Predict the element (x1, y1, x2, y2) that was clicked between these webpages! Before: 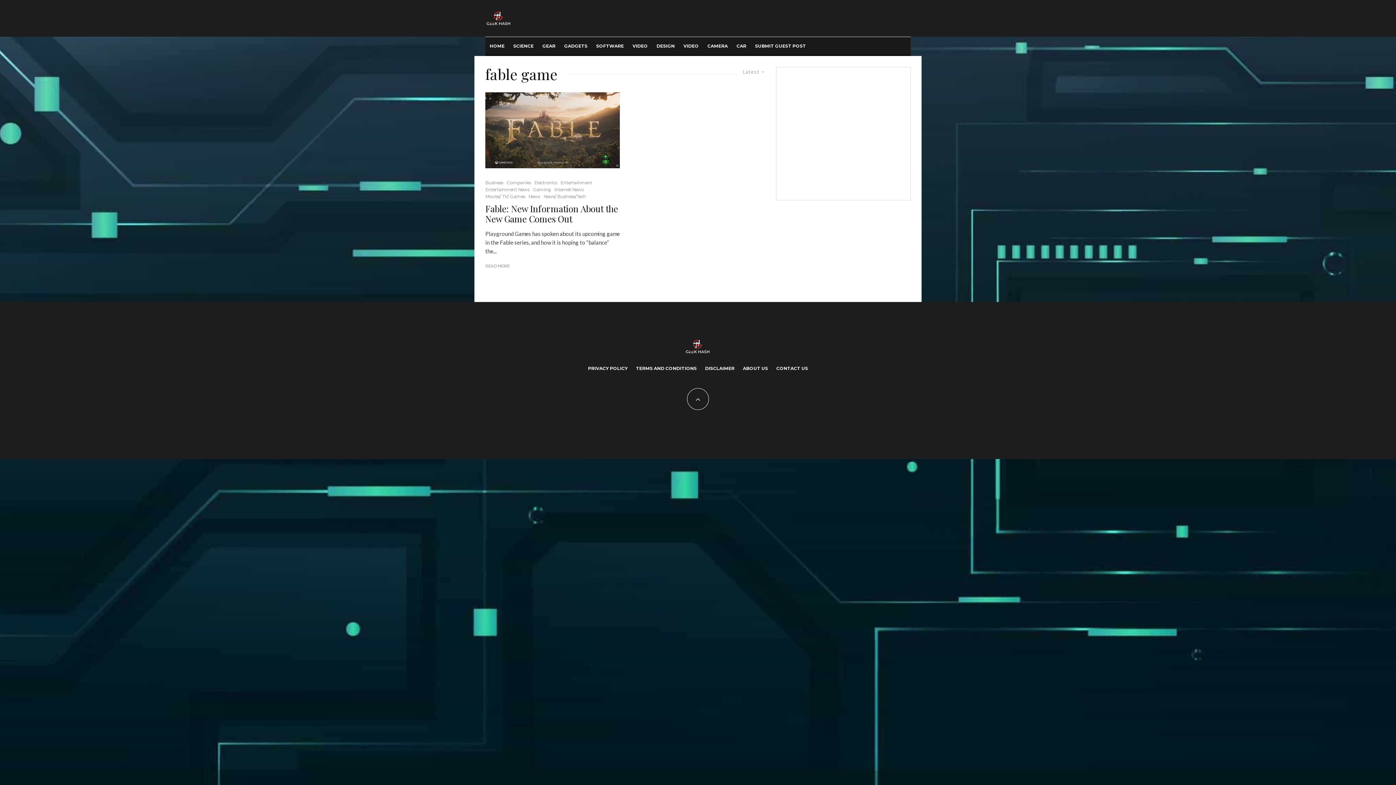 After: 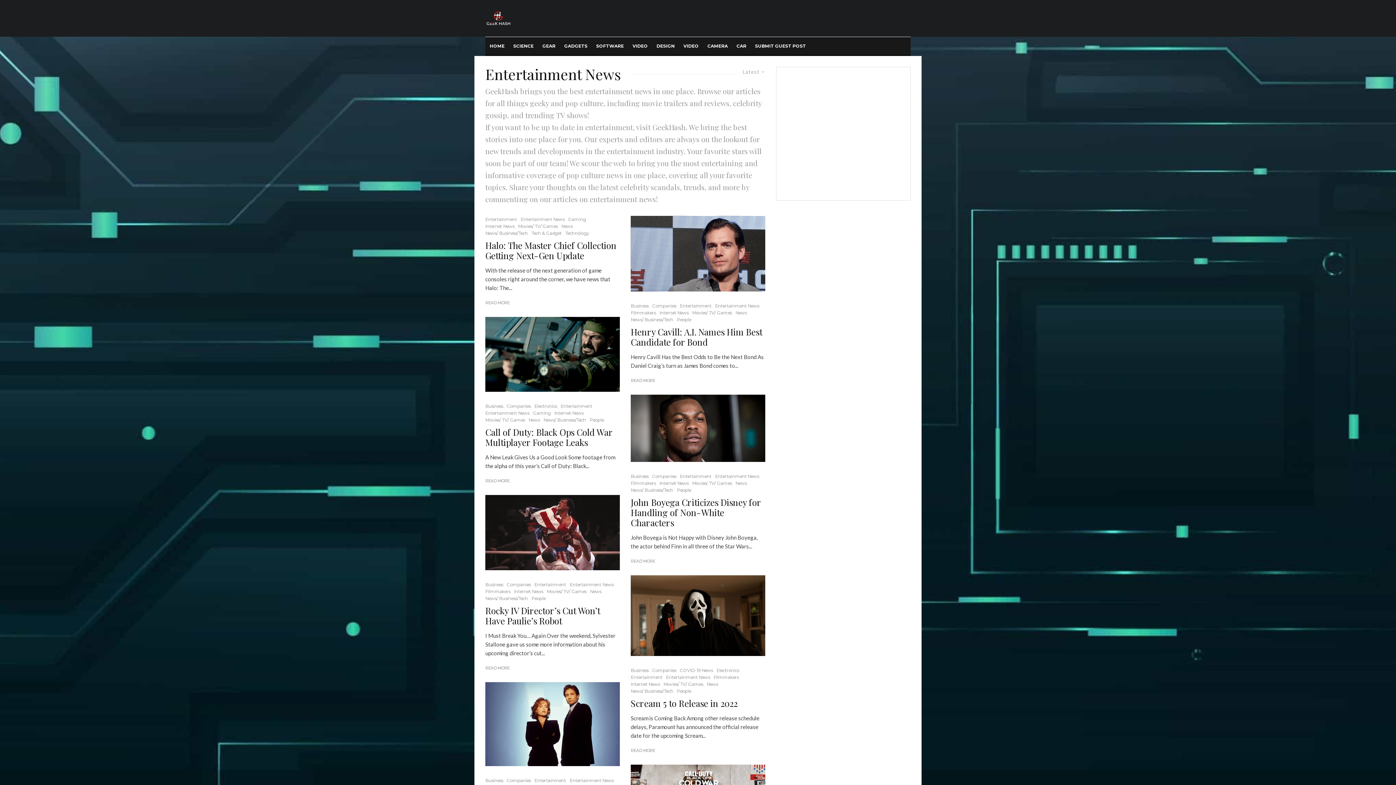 Action: bbox: (485, 186, 529, 193) label: Entertainment News